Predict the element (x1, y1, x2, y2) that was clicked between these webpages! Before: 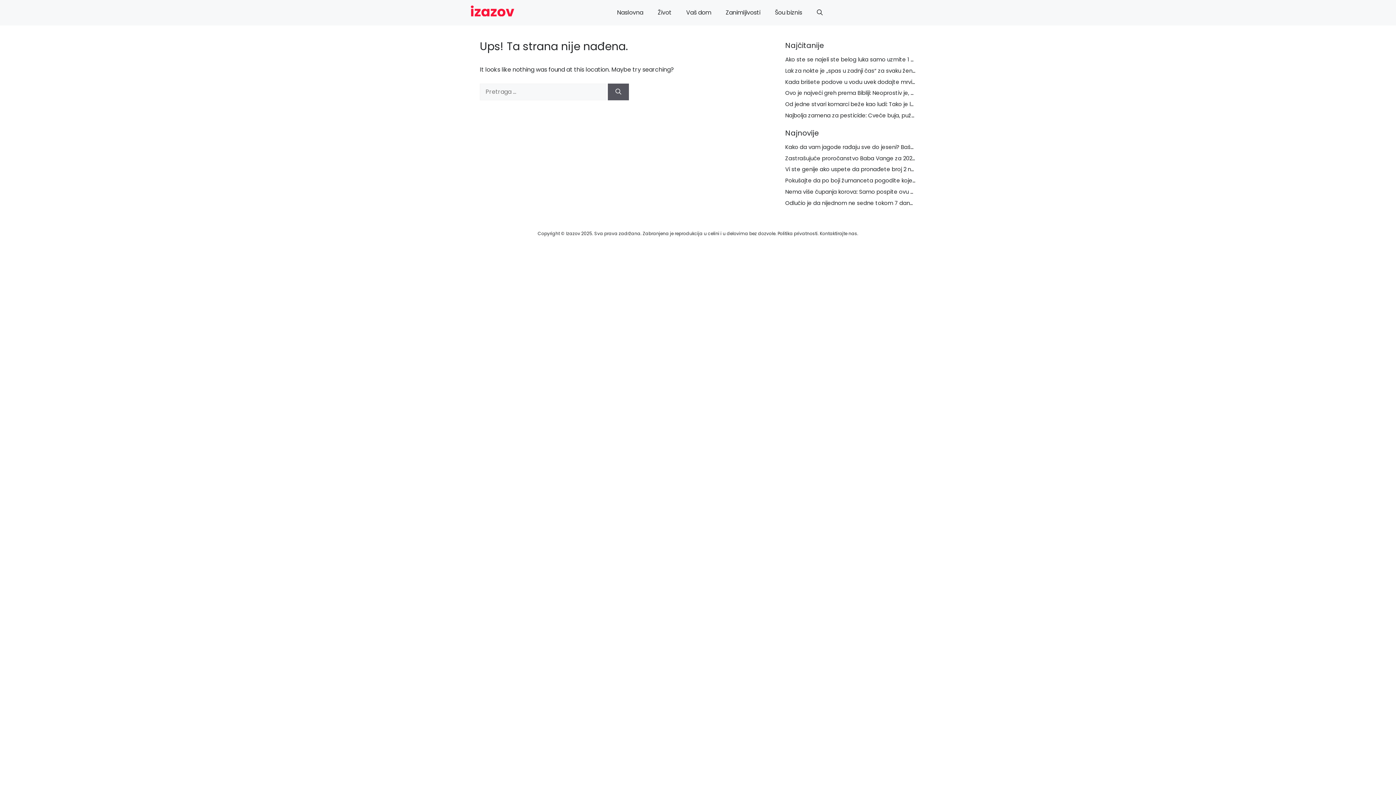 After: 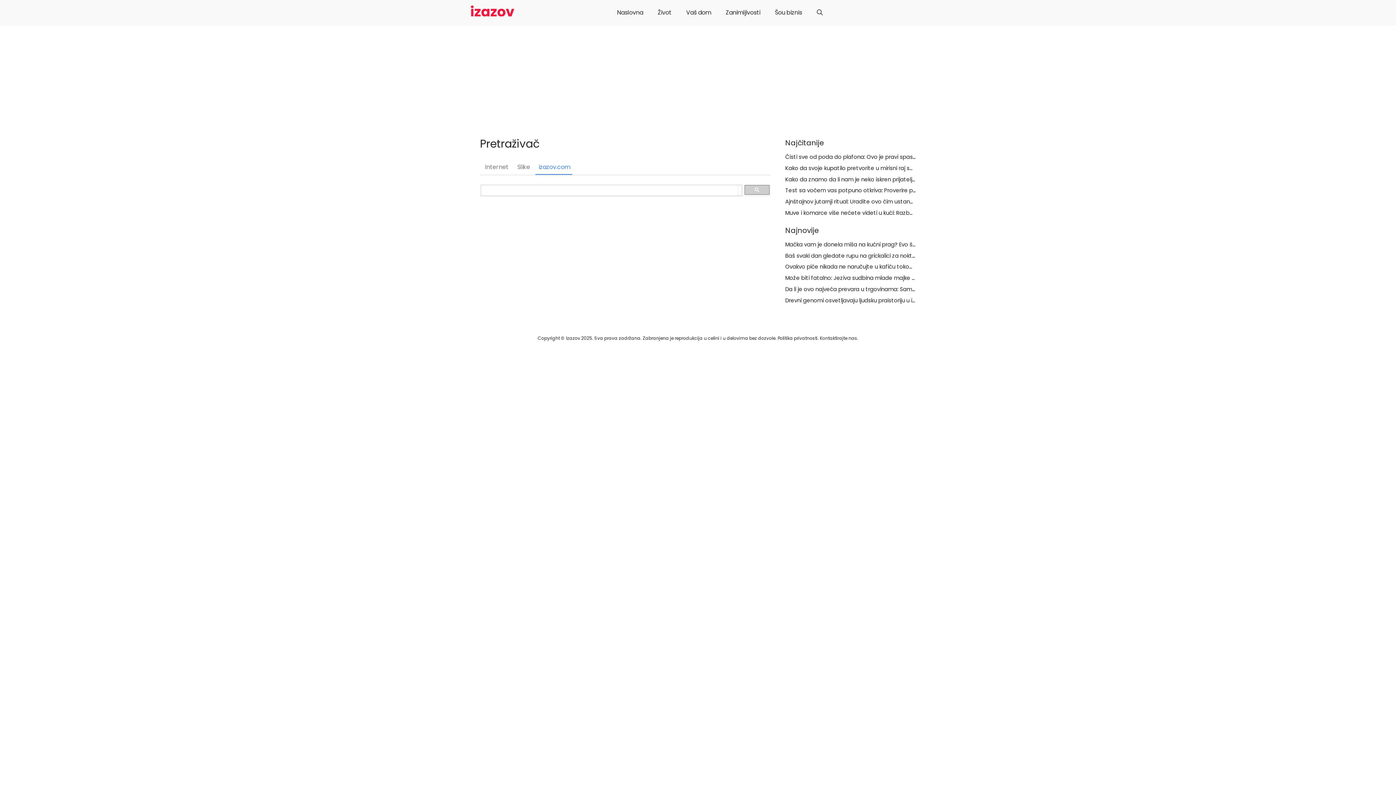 Action: bbox: (608, 83, 629, 100) label: Pretraži